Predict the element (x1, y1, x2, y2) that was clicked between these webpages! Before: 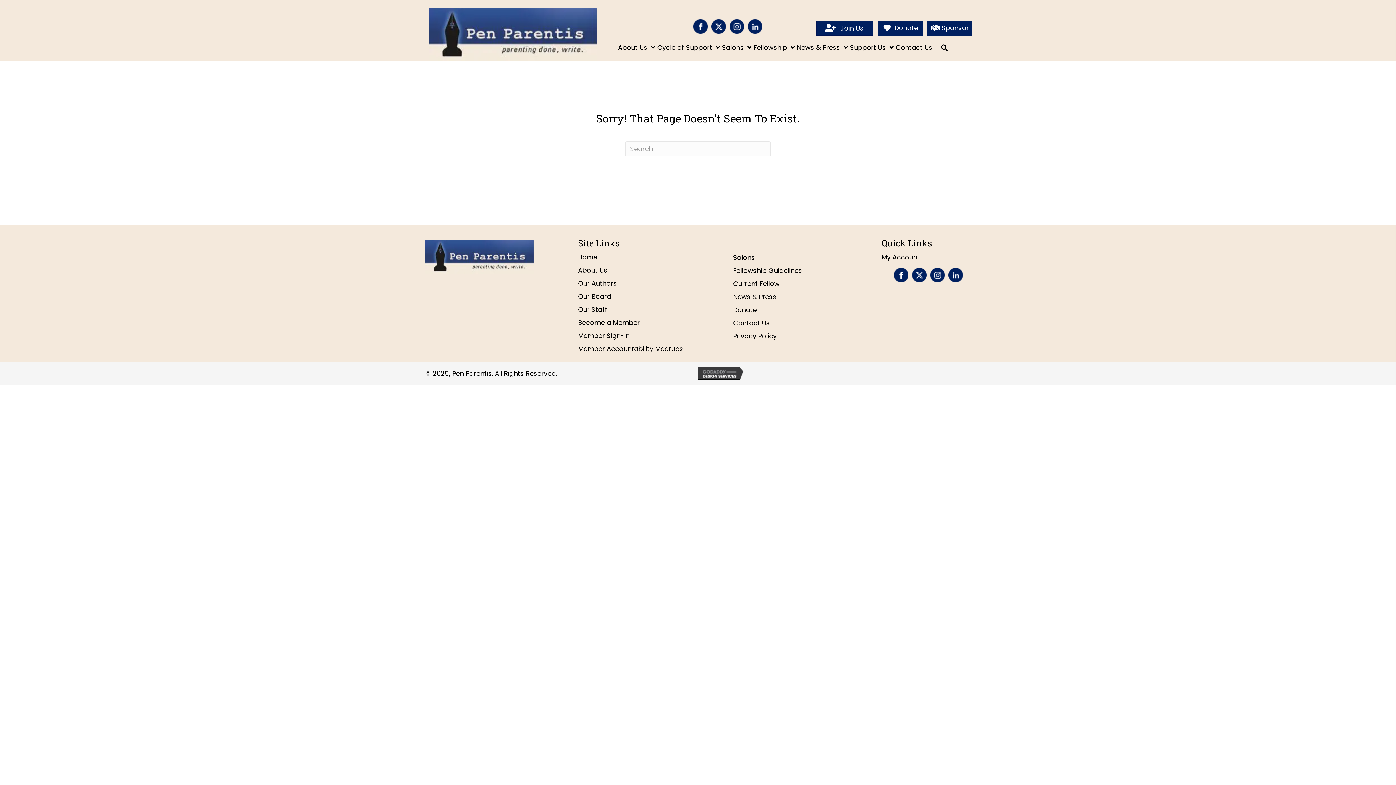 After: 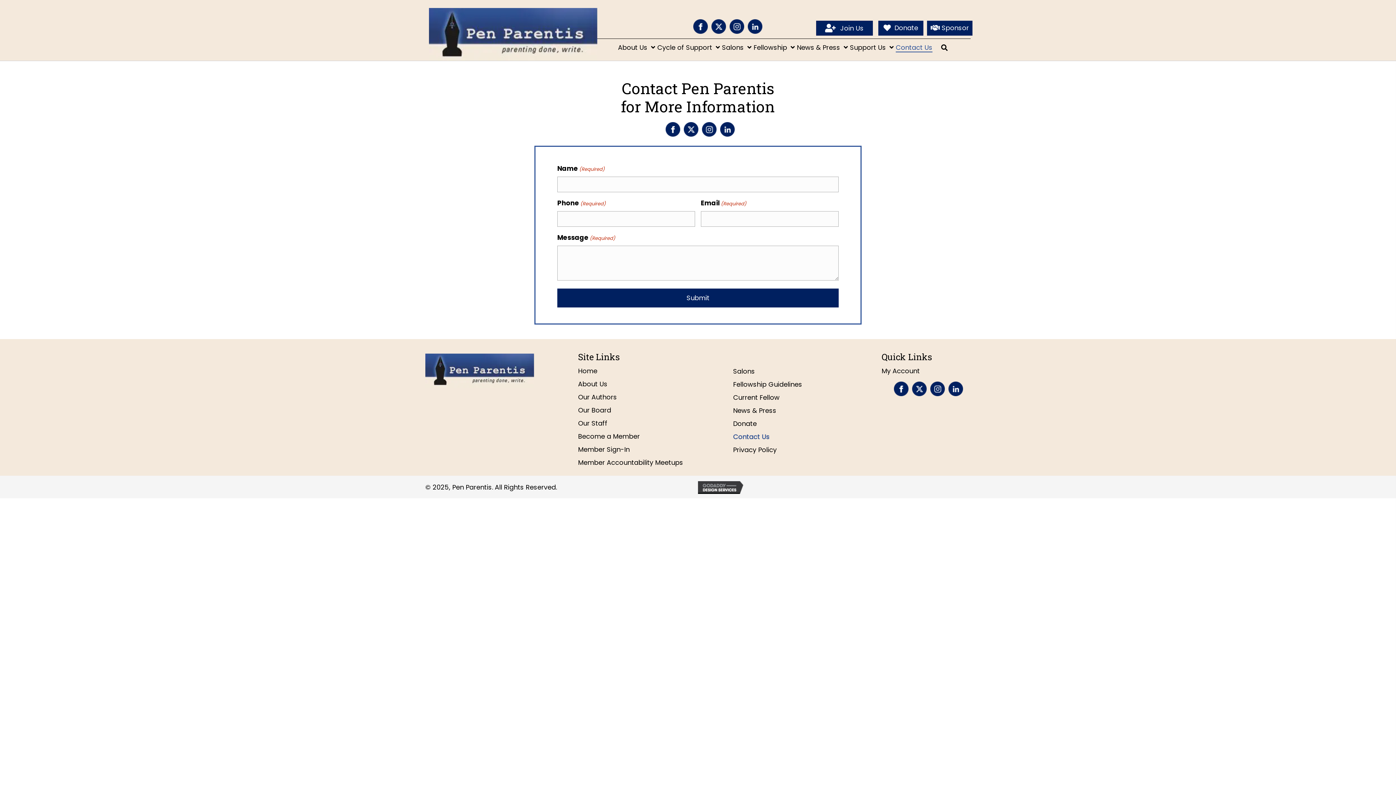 Action: bbox: (733, 316, 770, 329) label: Contact Us